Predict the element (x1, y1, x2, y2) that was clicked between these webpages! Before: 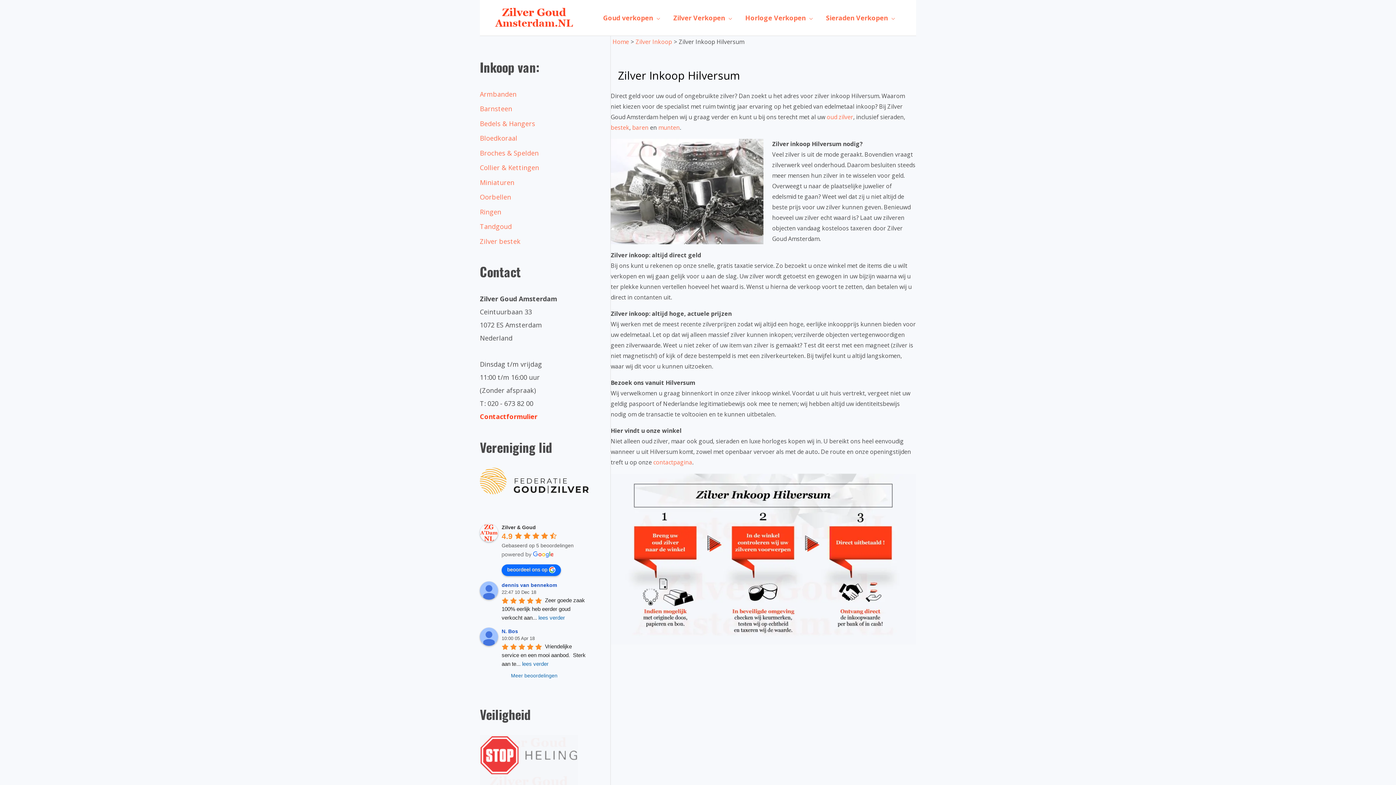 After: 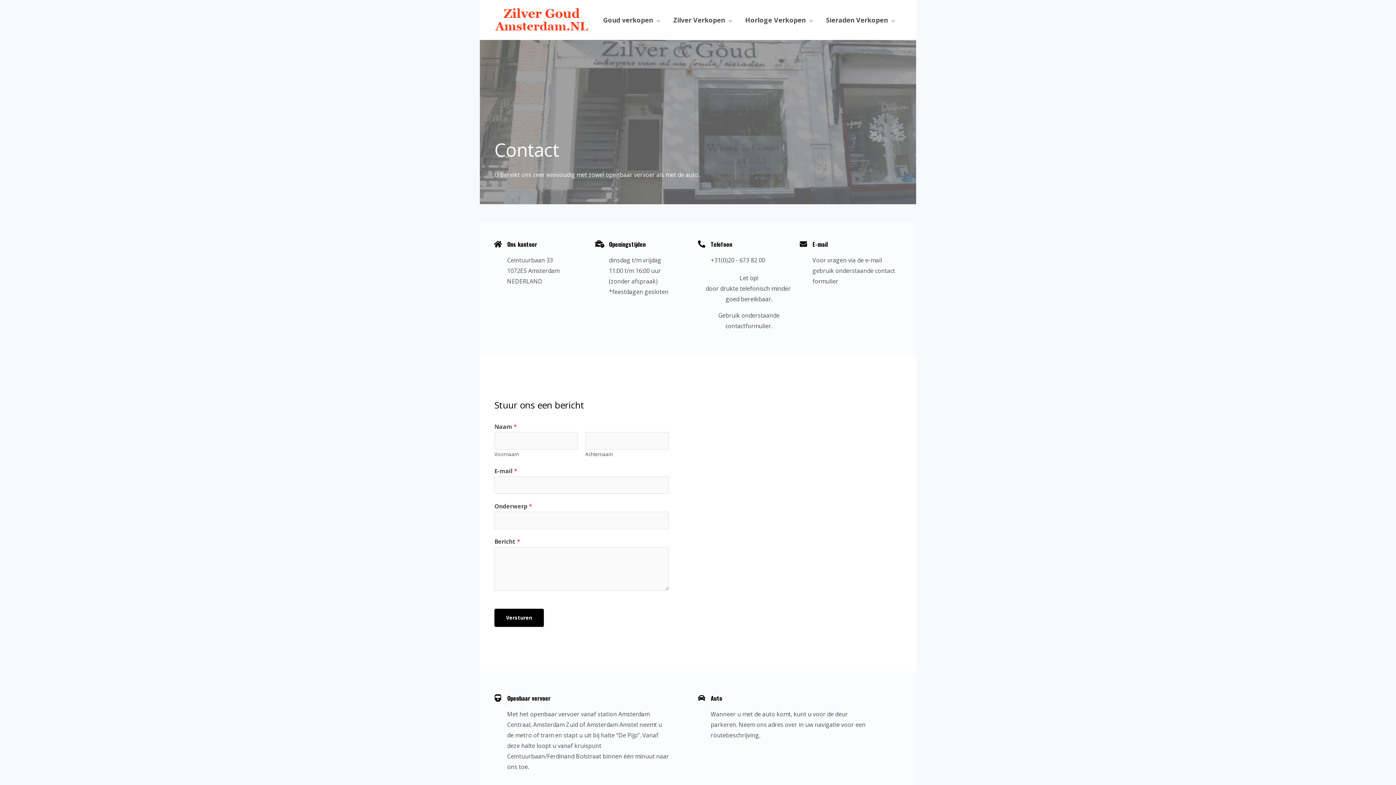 Action: bbox: (653, 458, 692, 466) label: contactpagina